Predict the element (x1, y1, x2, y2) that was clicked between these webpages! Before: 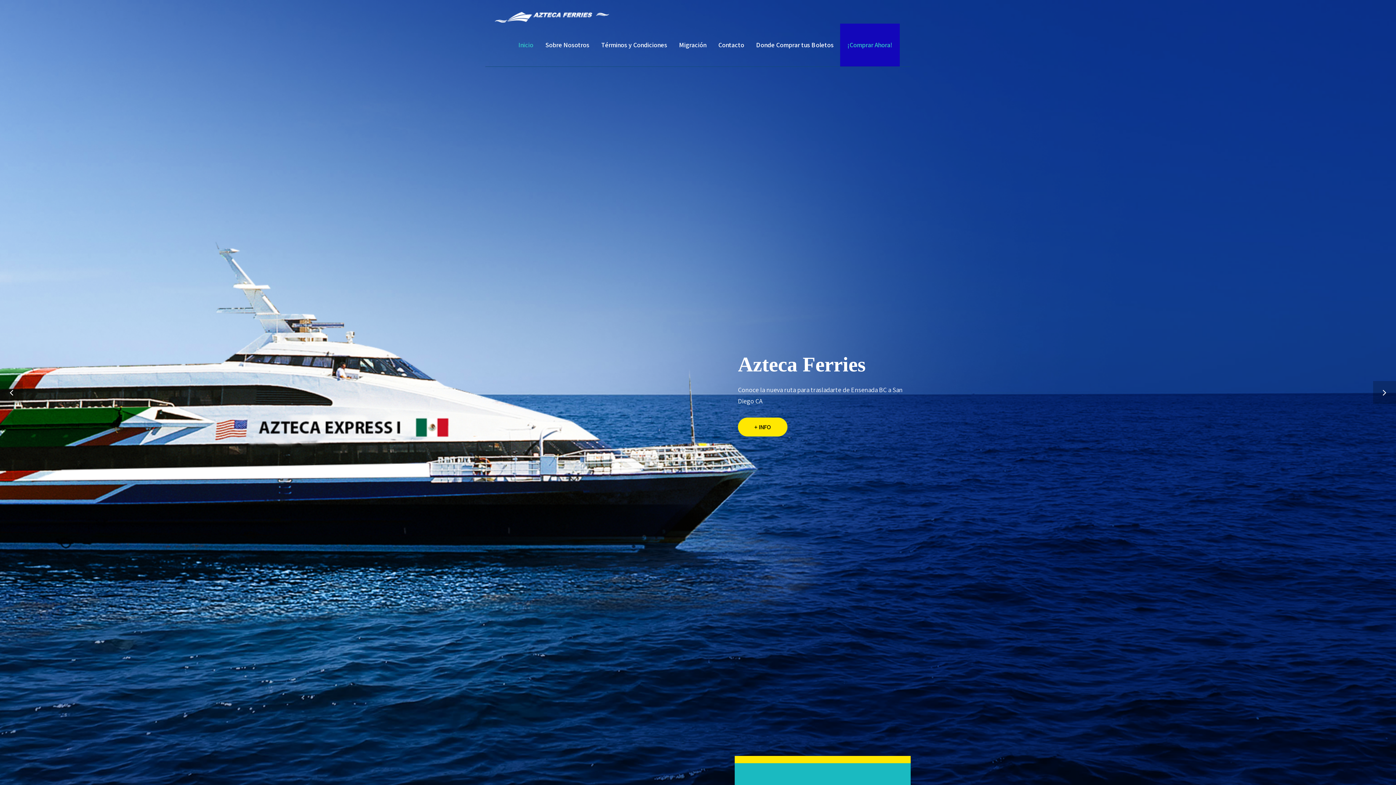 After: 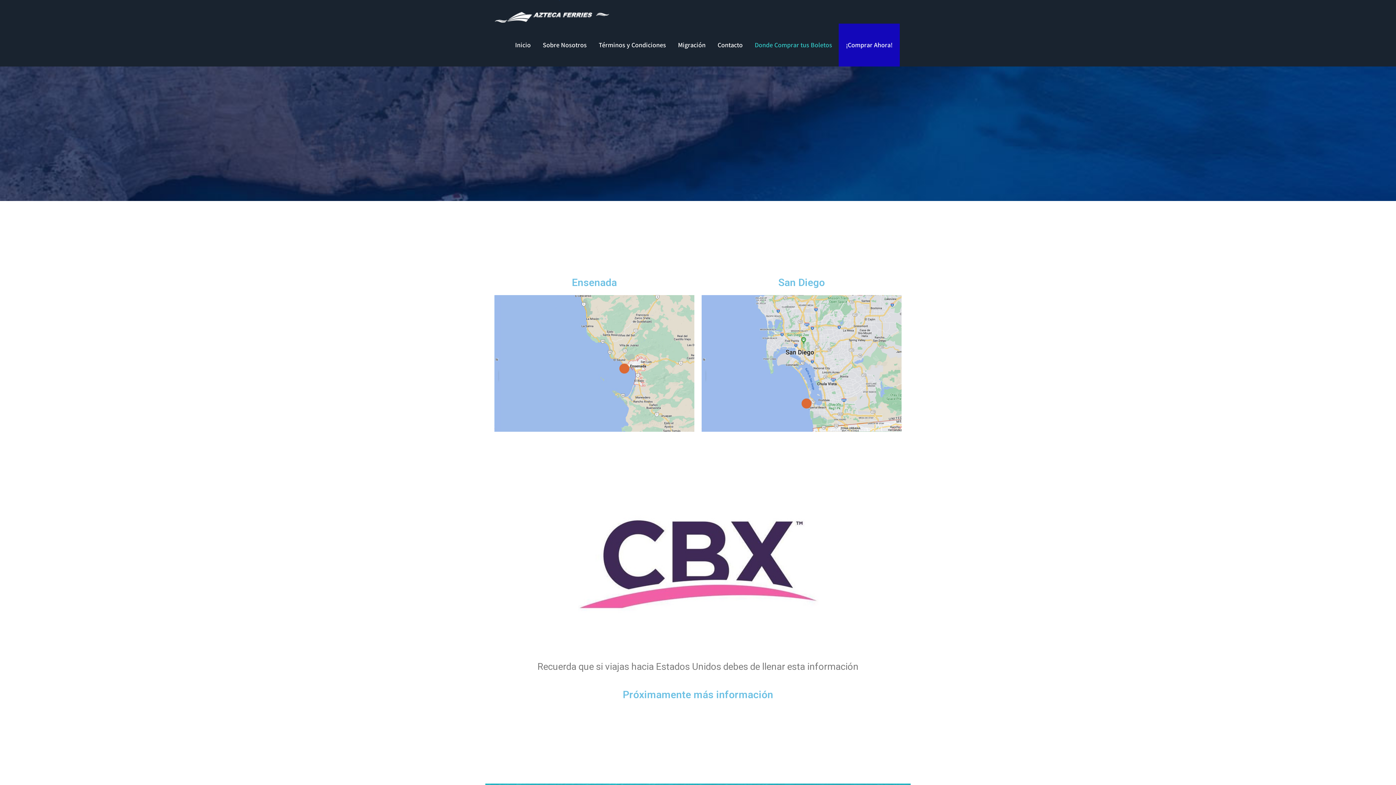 Action: label: Donde Comprar tus Boletos bbox: (750, 25, 839, 64)